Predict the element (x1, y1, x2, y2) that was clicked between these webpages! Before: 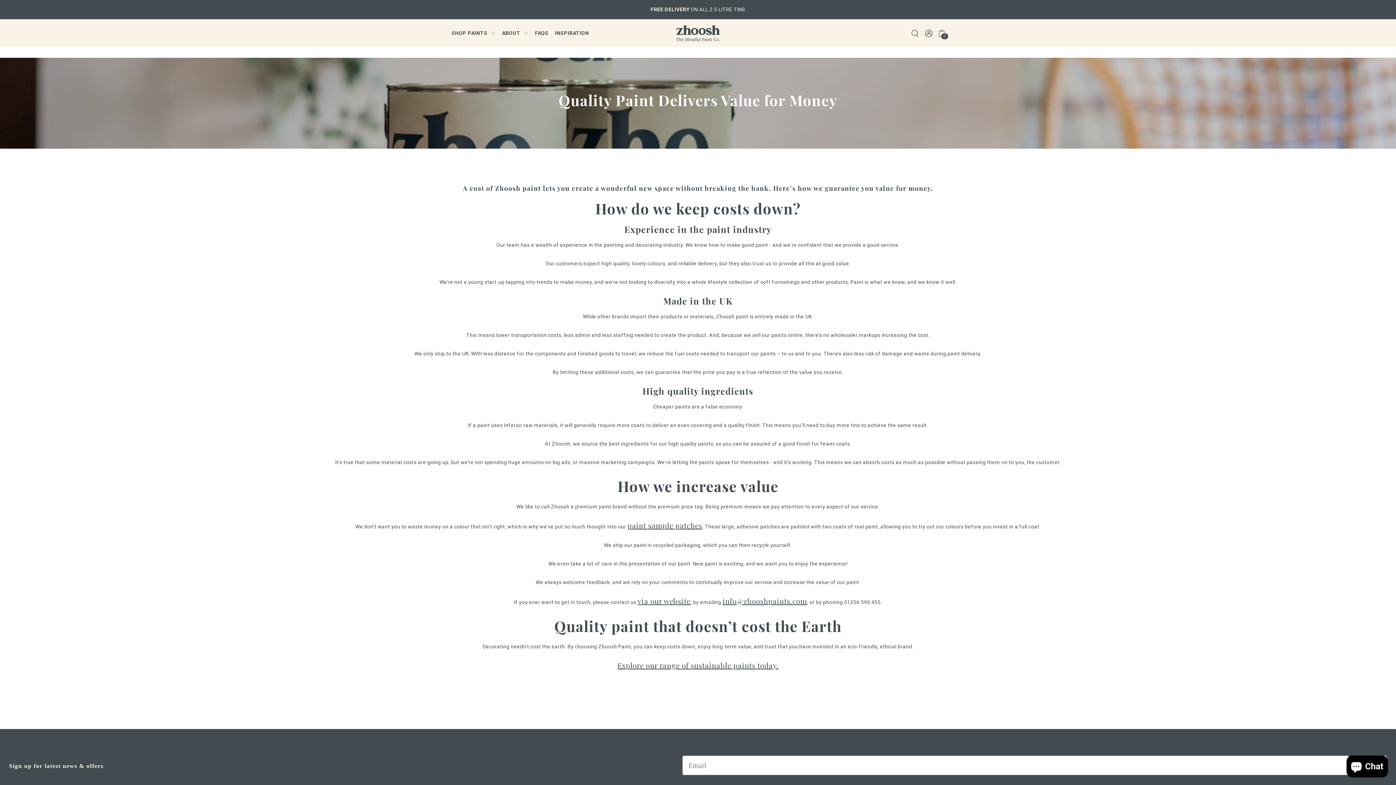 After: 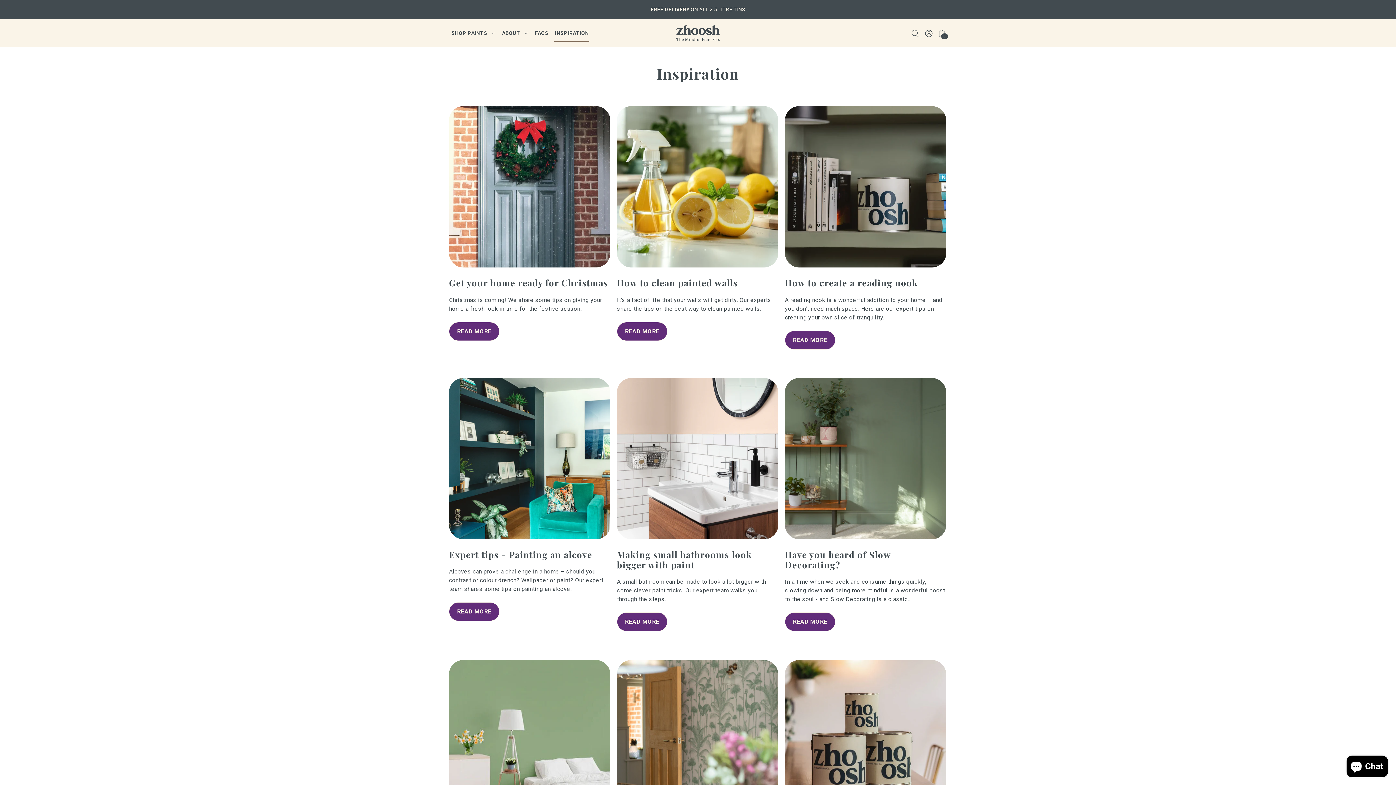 Action: bbox: (550, 24, 588, 42) label: INSPIRATION